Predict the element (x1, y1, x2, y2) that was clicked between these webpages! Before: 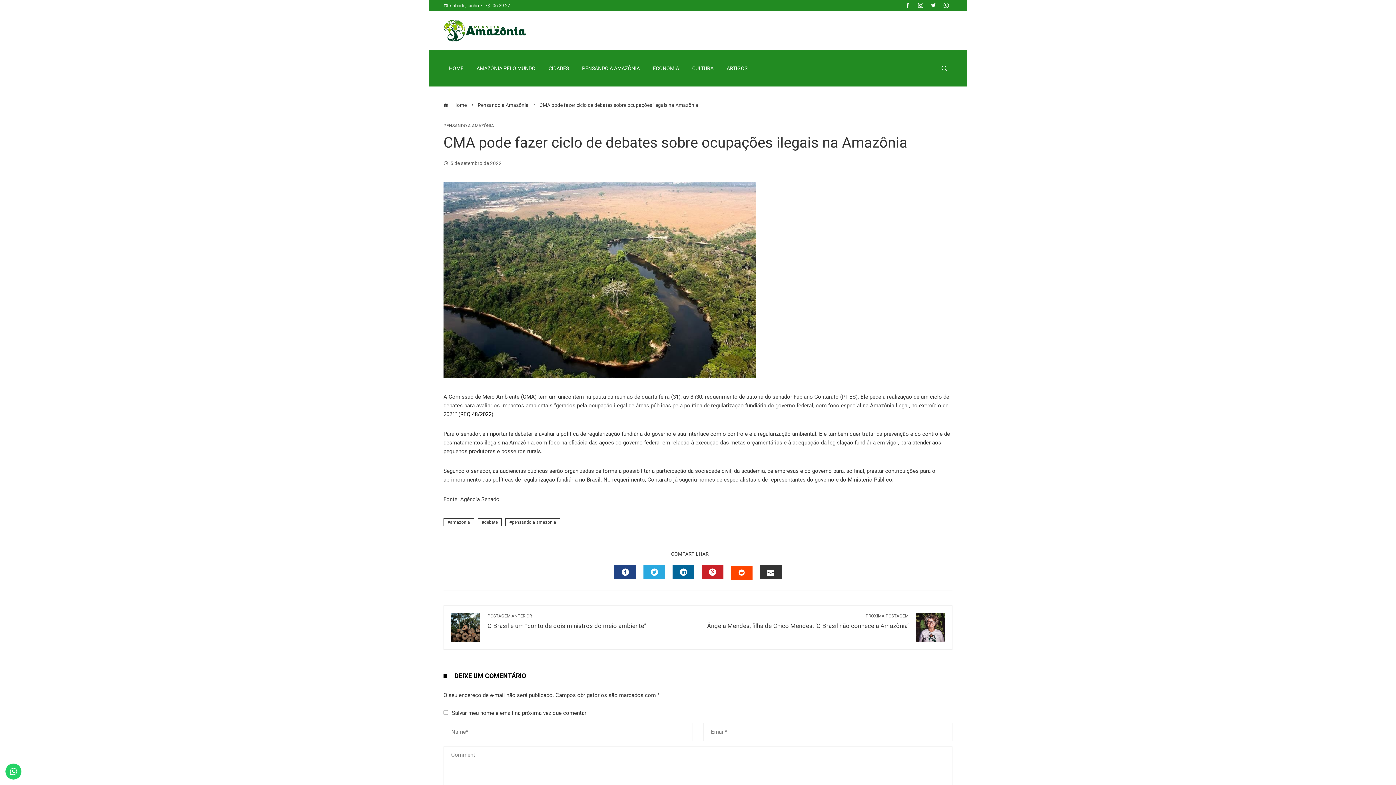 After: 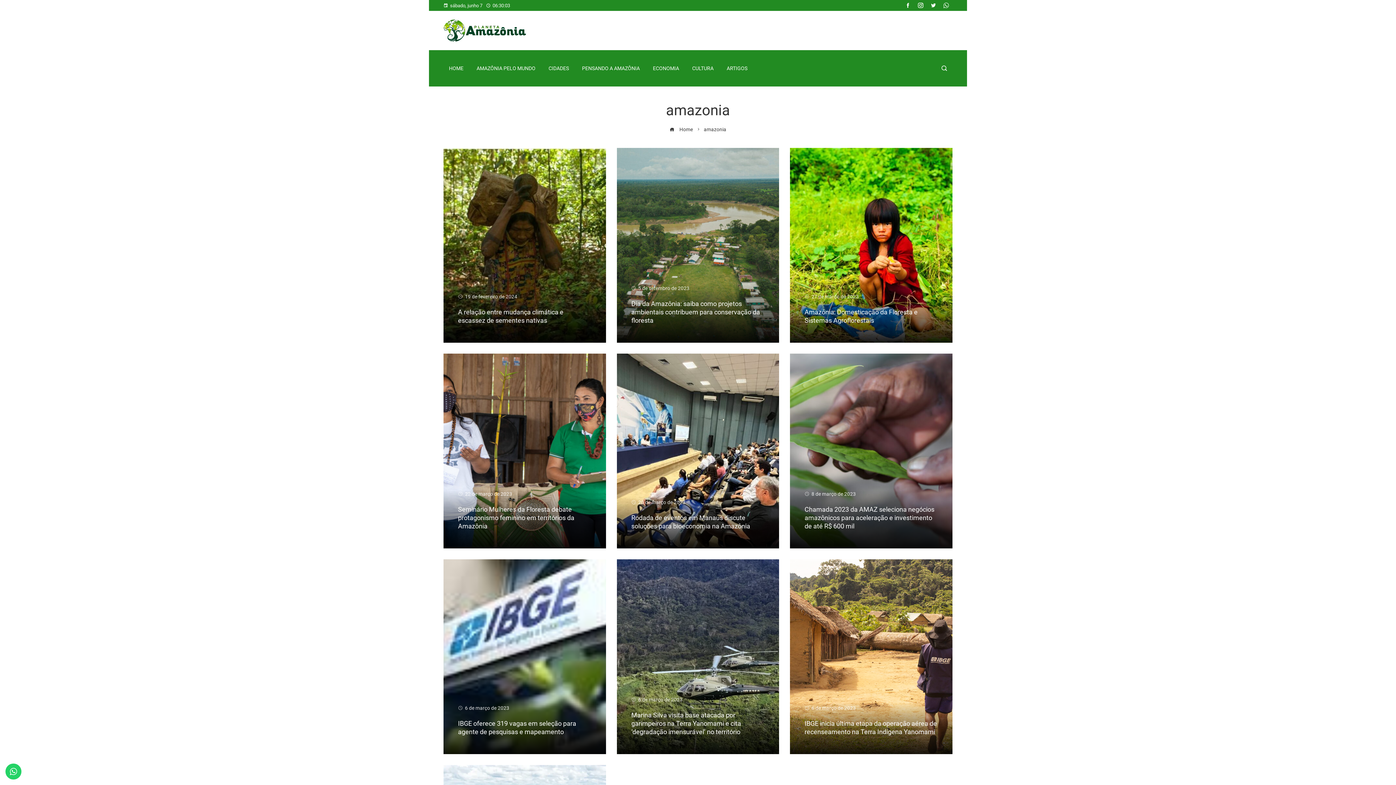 Action: bbox: (443, 518, 474, 526) label: amazonia